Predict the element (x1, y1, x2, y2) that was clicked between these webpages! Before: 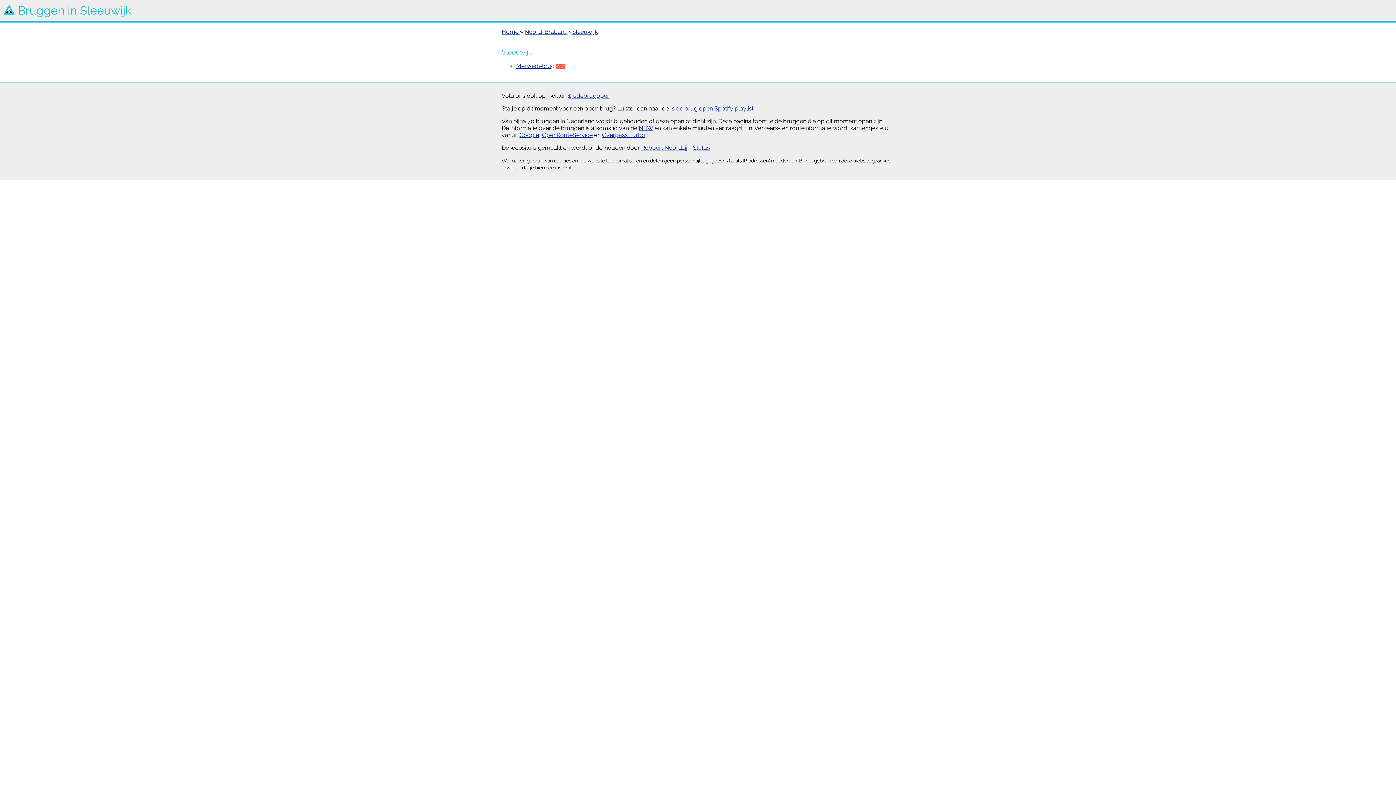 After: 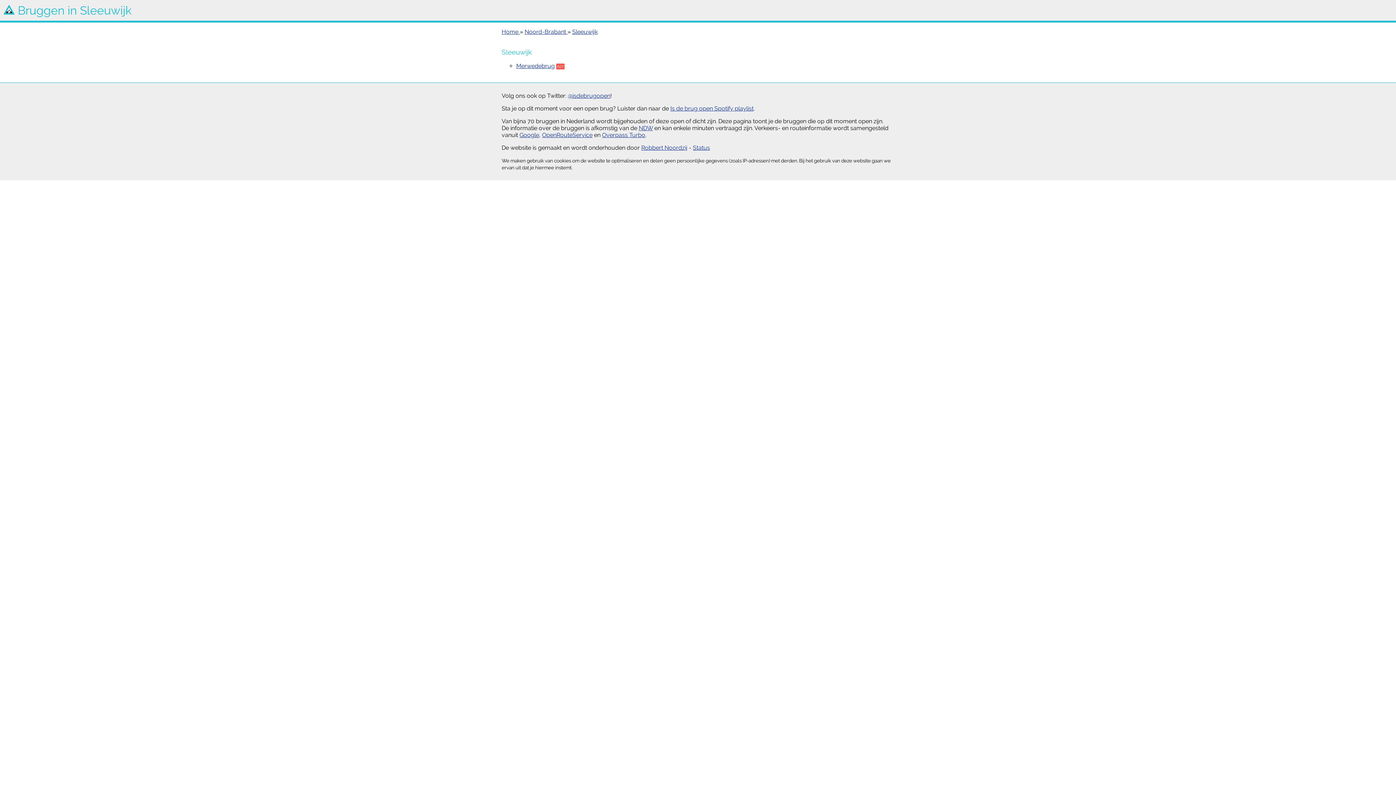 Action: label: NDW bbox: (638, 124, 653, 131)